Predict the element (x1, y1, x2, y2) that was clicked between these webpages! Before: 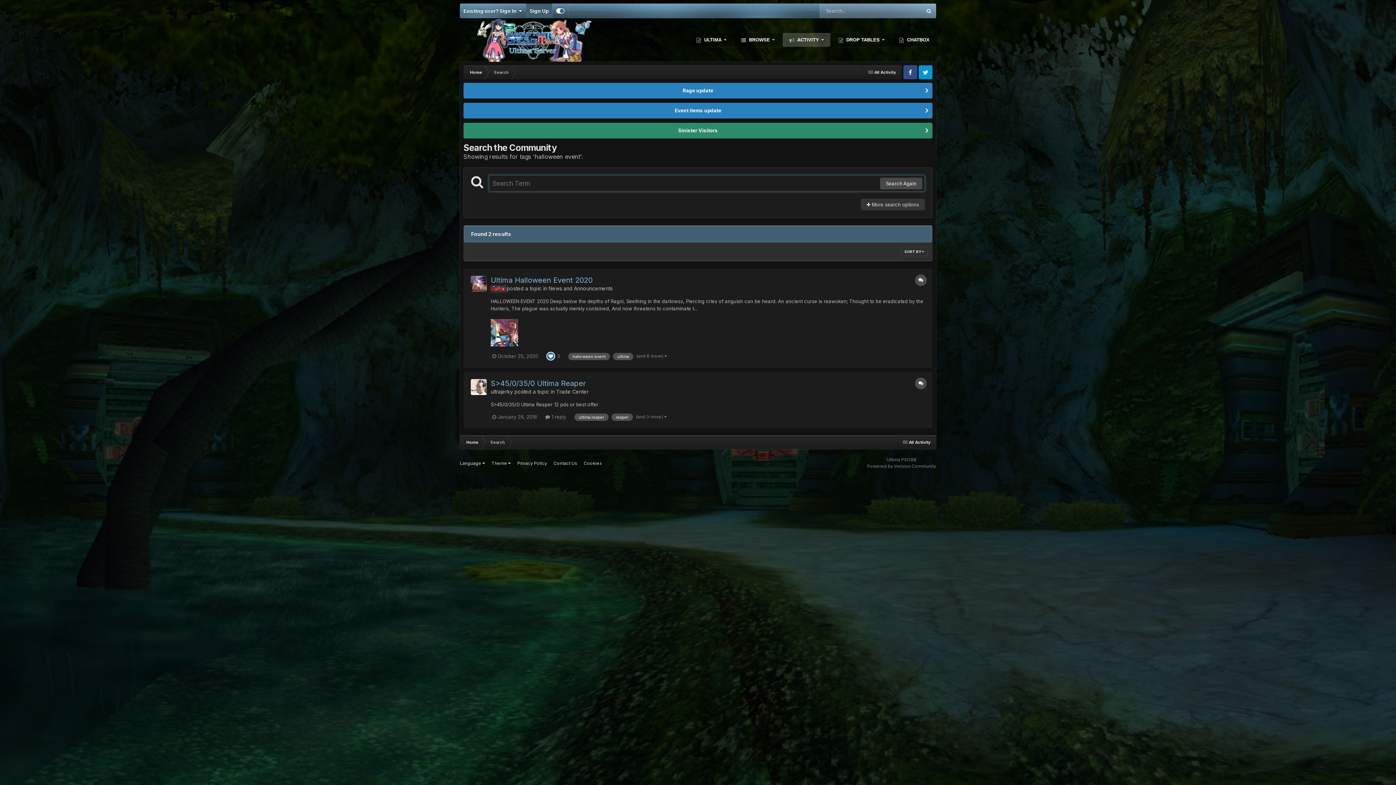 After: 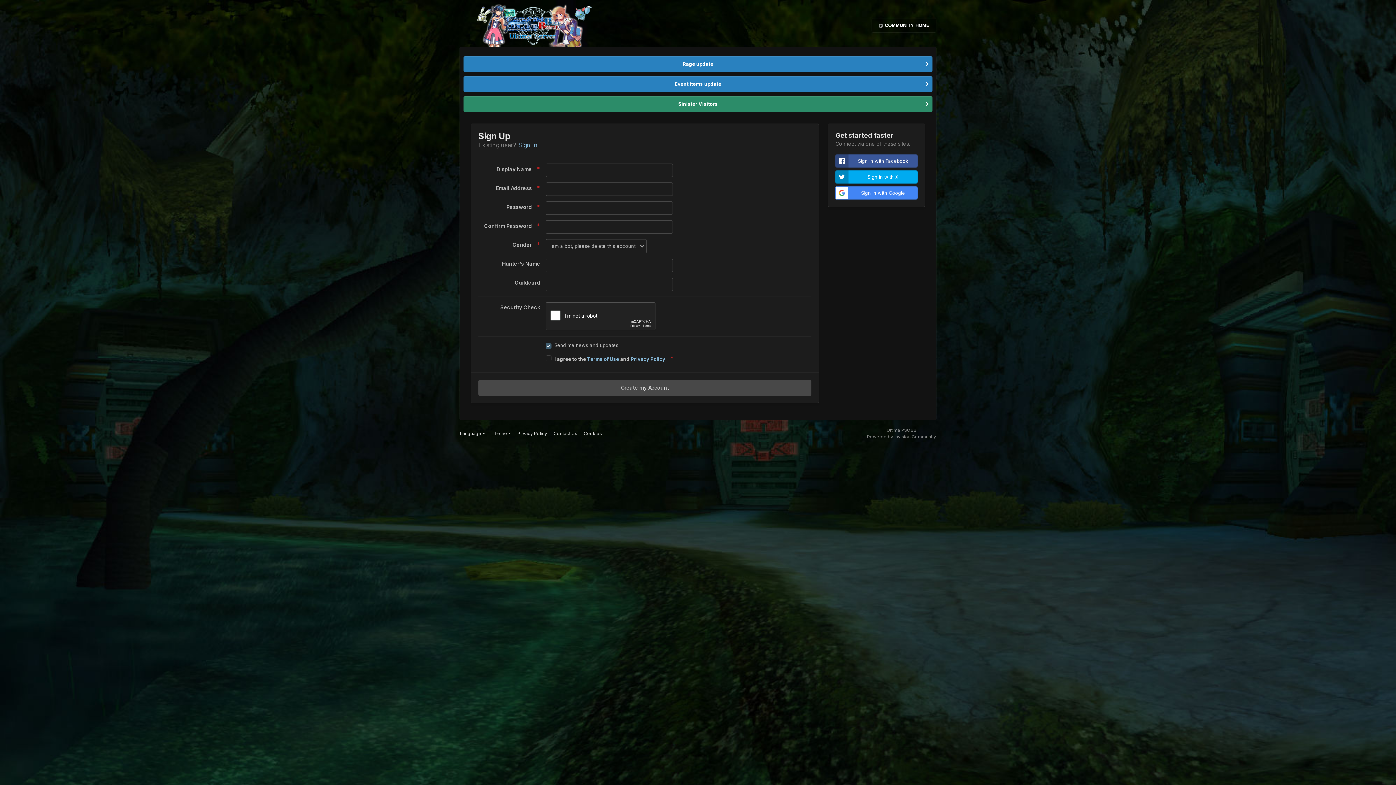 Action: bbox: (526, 3, 552, 18) label: Sign Up